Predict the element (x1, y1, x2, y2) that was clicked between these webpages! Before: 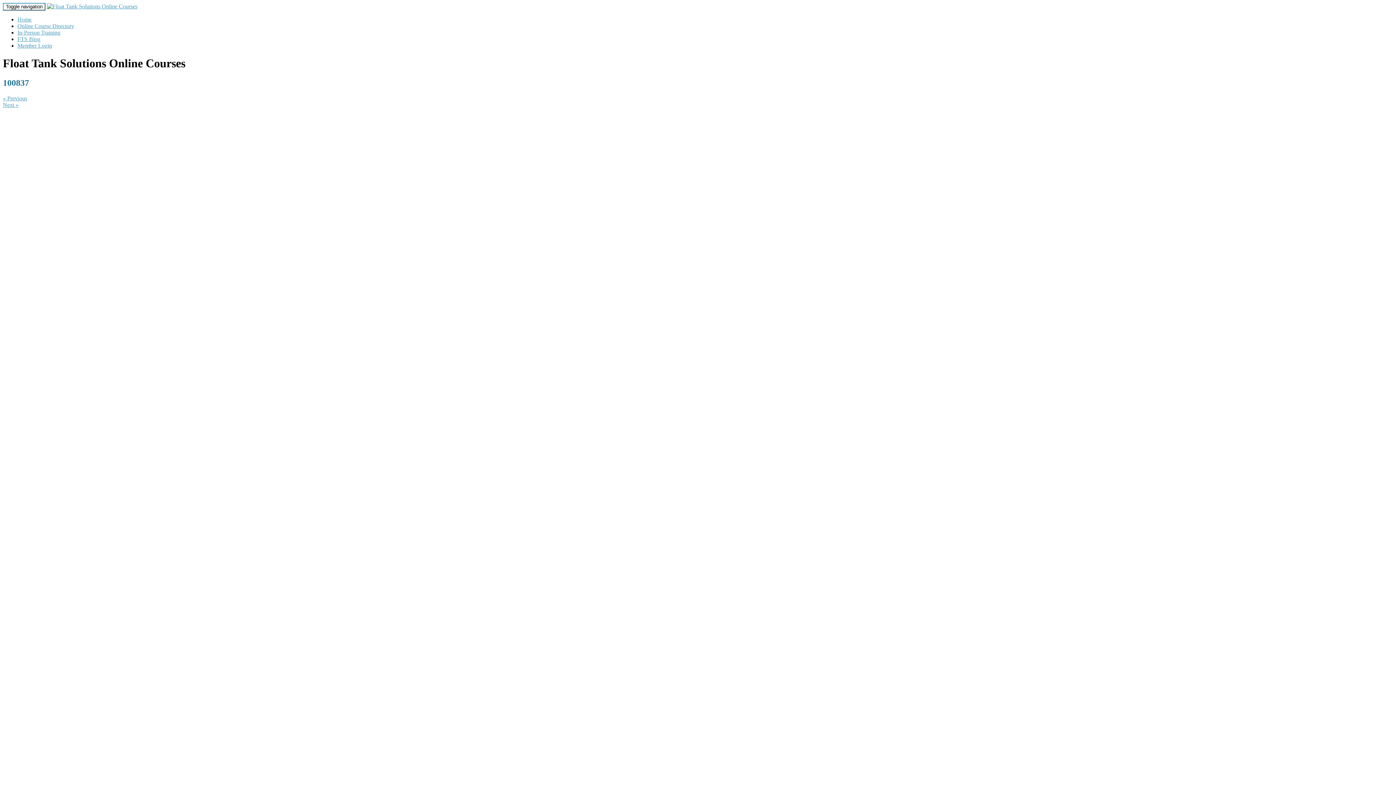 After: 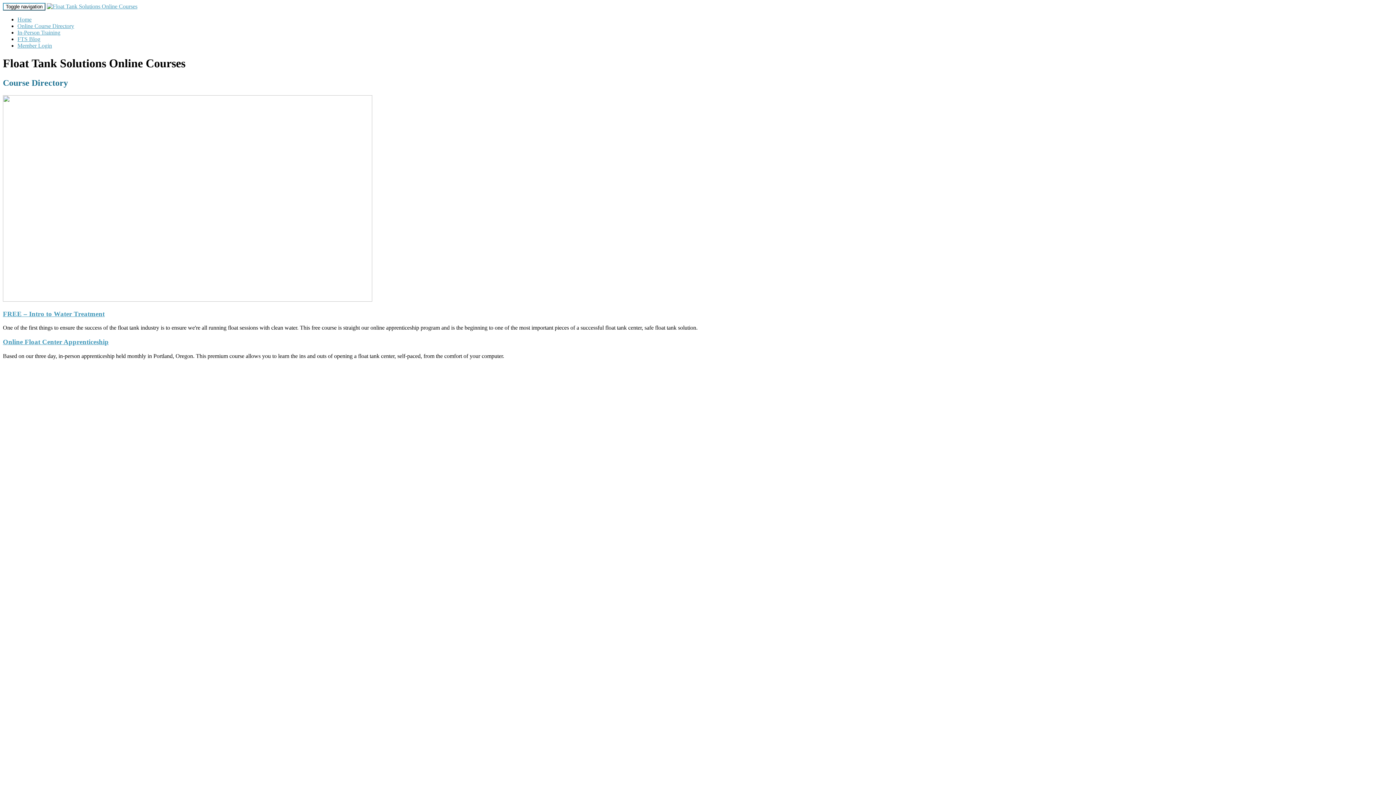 Action: label: Online Course Directory bbox: (17, 22, 74, 29)